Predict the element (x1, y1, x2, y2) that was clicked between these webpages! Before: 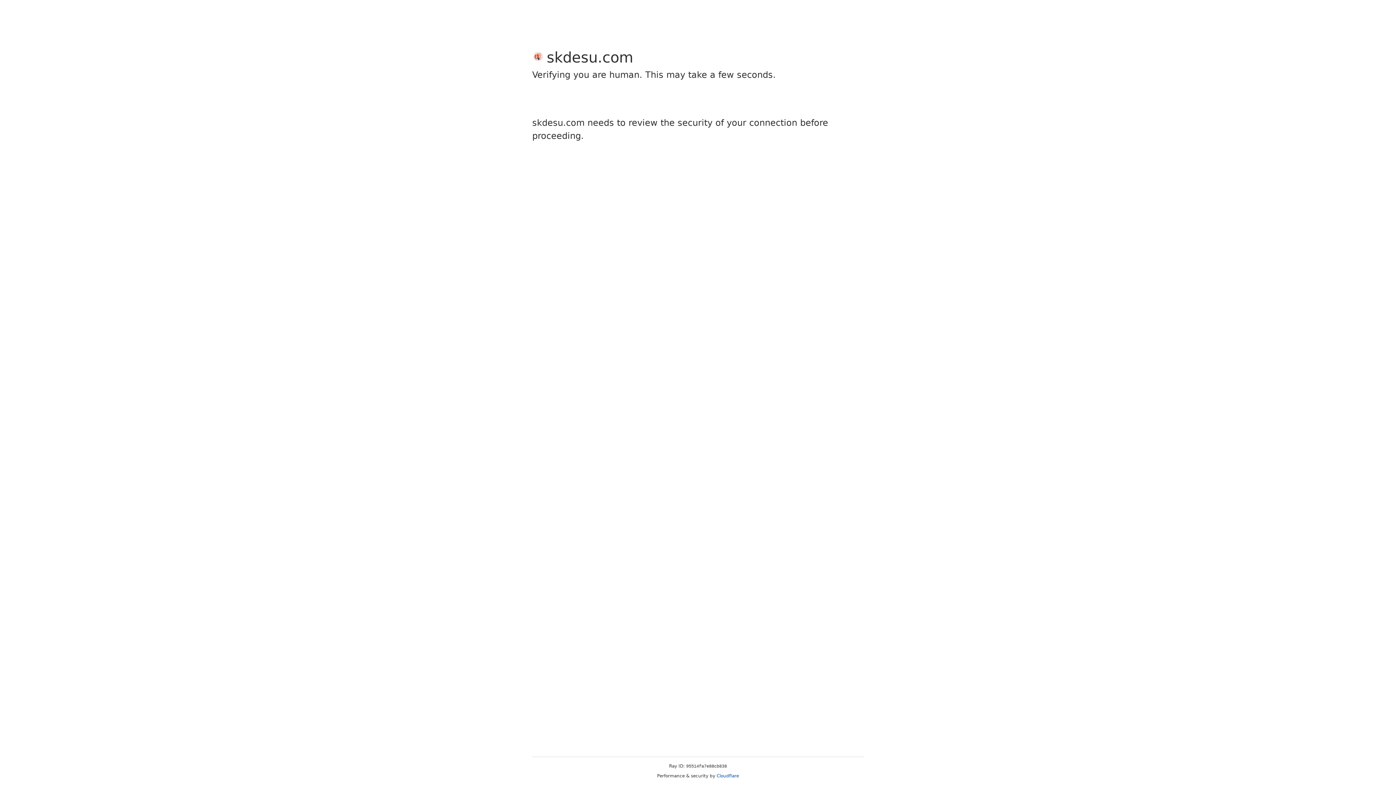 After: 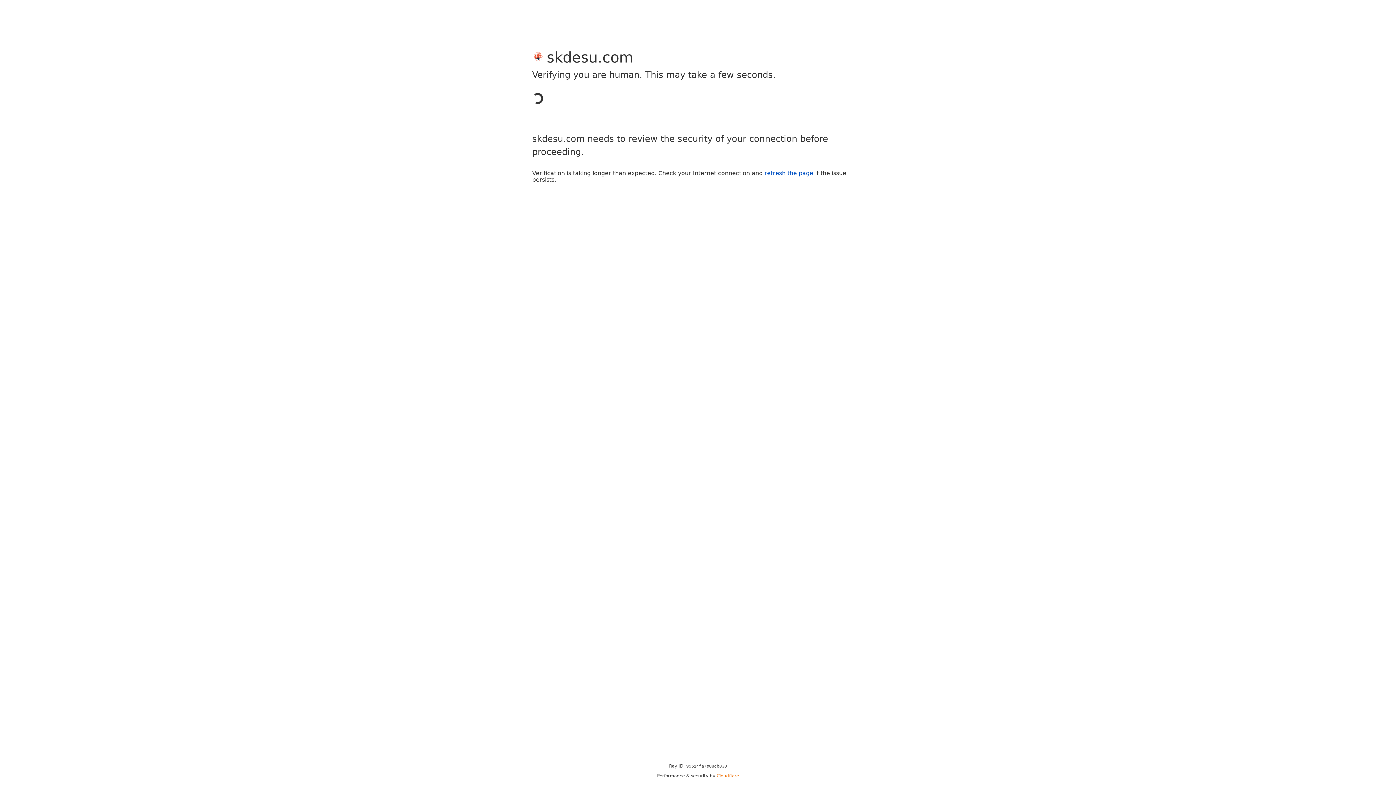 Action: bbox: (716, 773, 739, 778) label: Cloudflare